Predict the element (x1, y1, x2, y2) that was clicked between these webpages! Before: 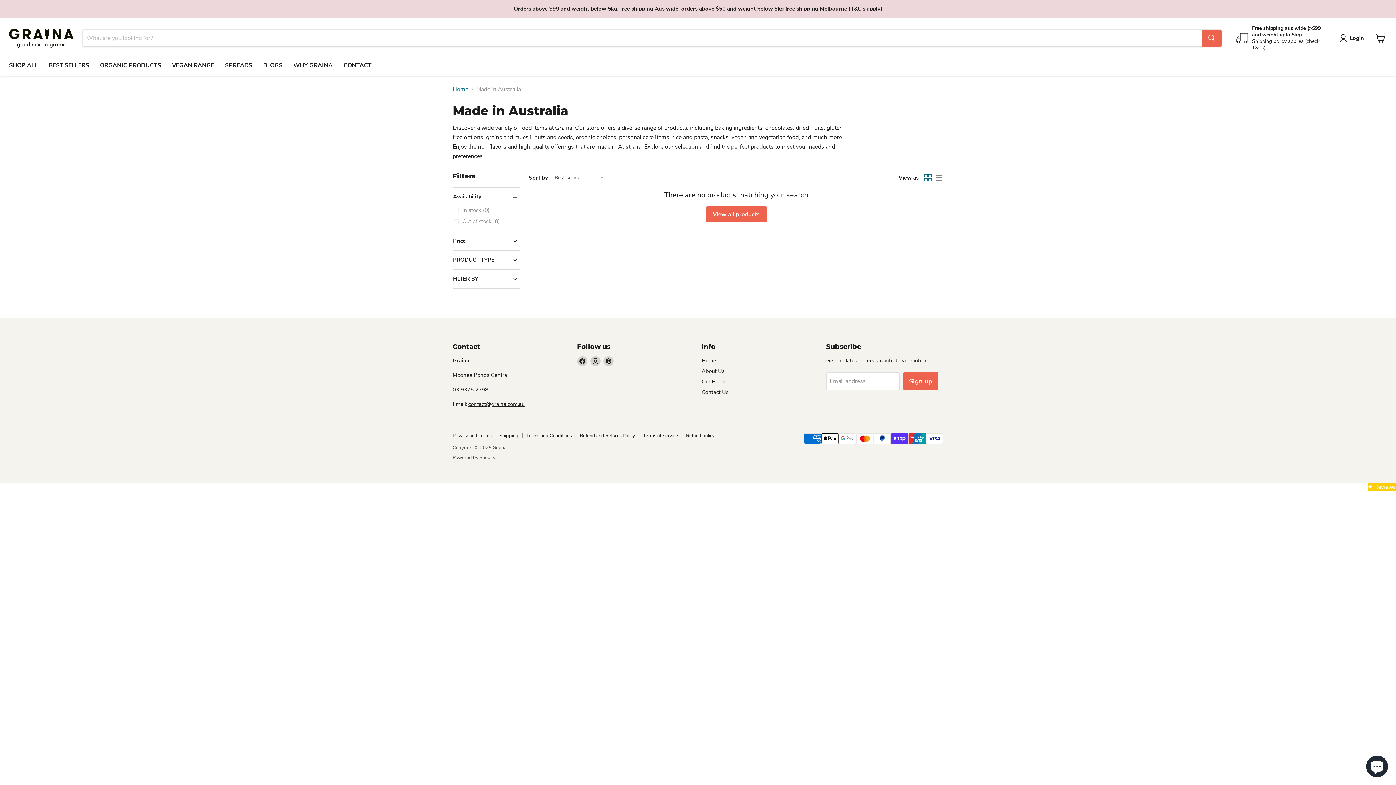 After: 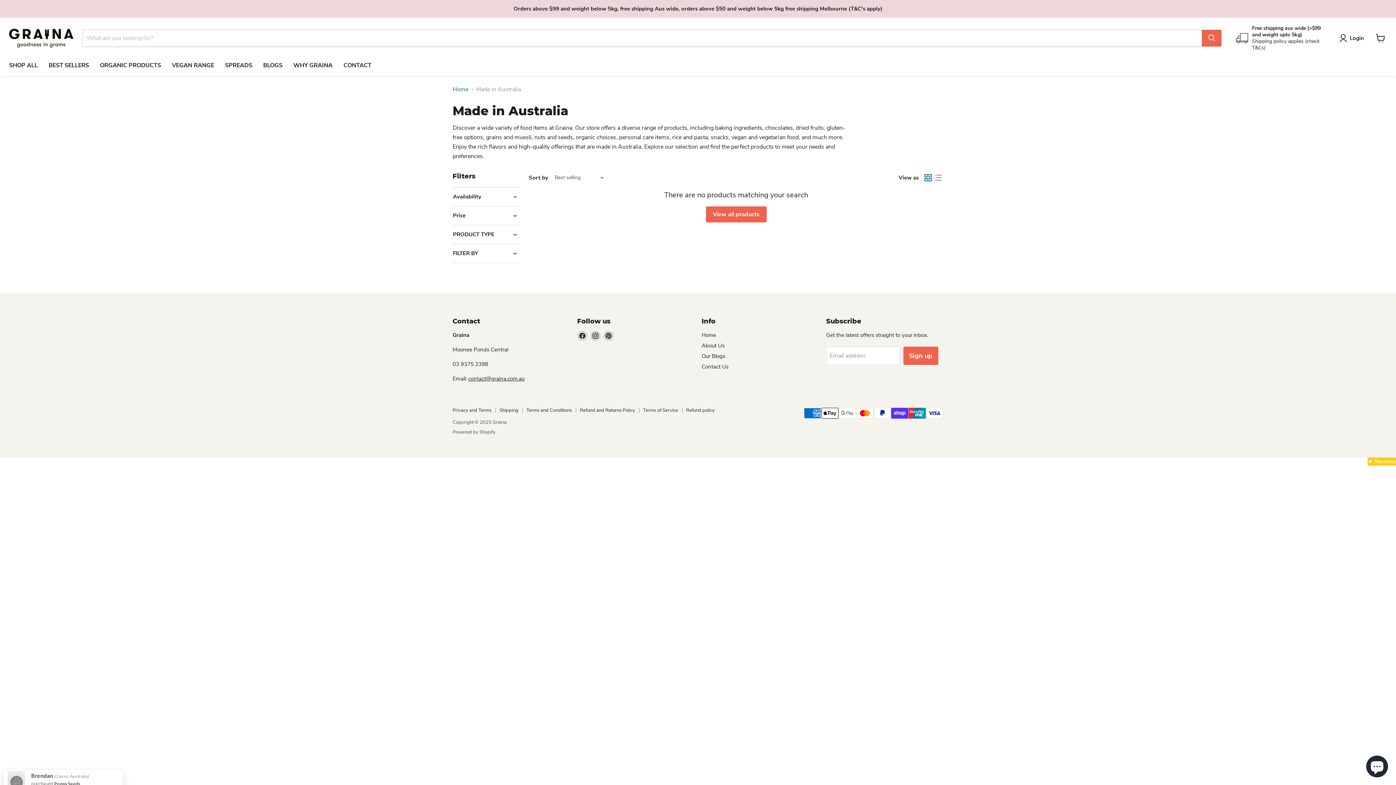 Action: label: Availability bbox: (452, 193, 520, 200)